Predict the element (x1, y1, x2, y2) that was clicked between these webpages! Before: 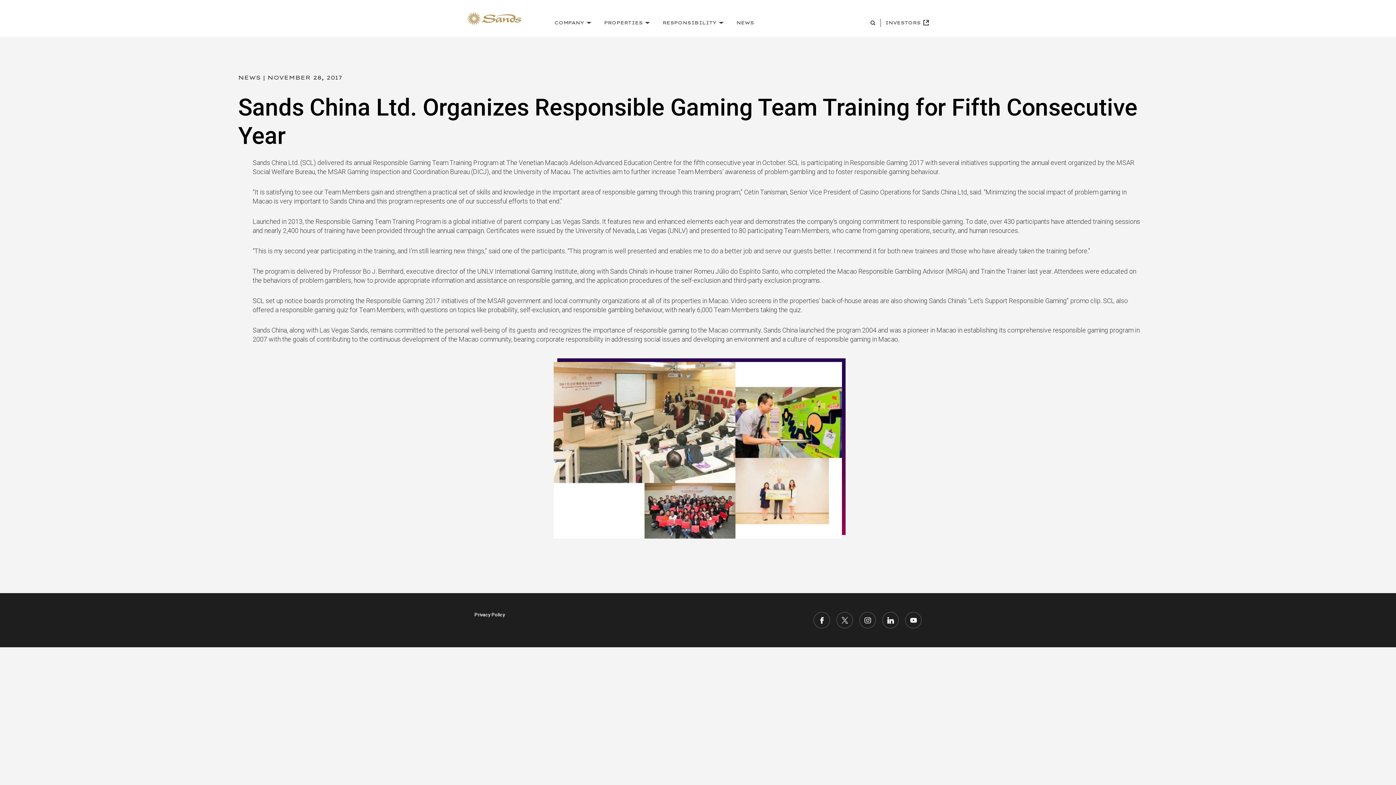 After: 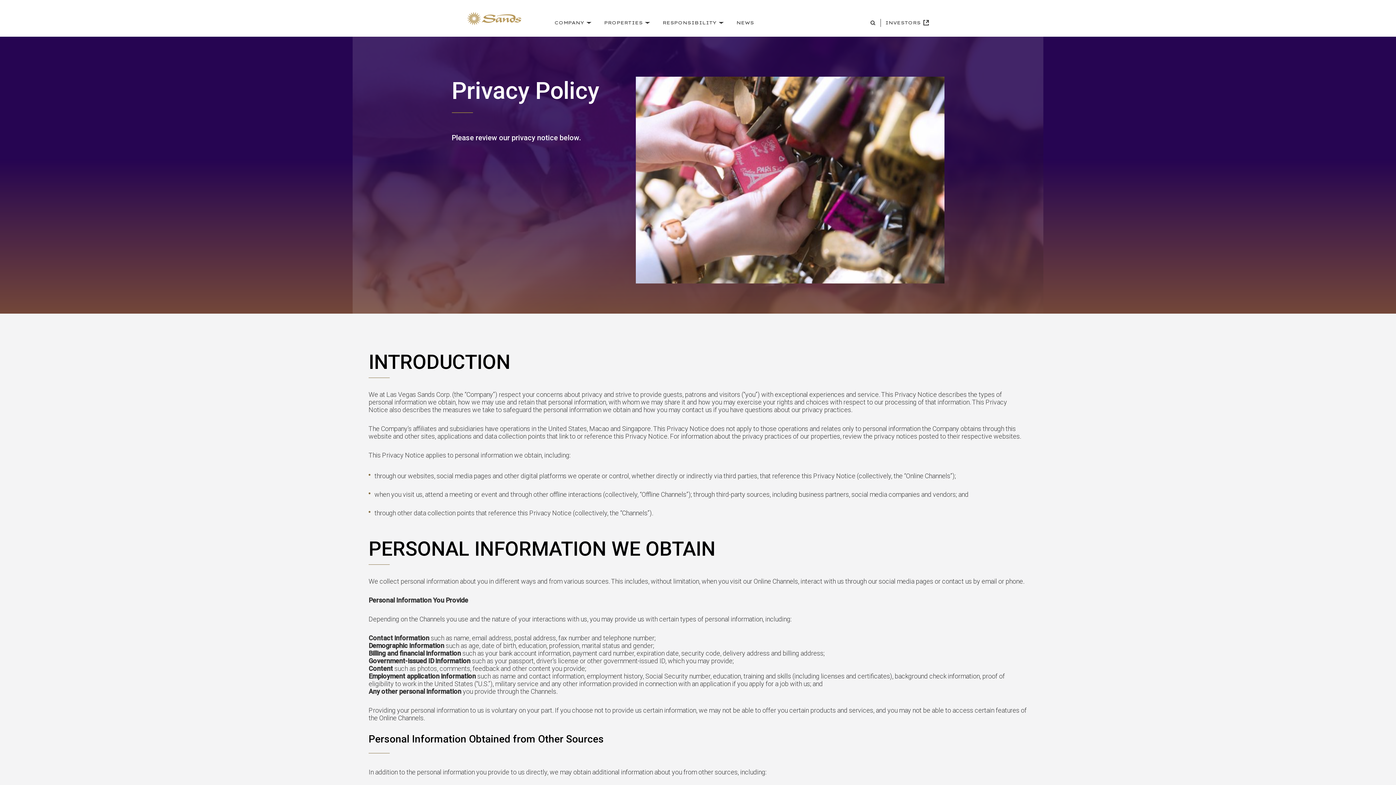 Action: label: Privacy Policy bbox: (474, 612, 505, 617)